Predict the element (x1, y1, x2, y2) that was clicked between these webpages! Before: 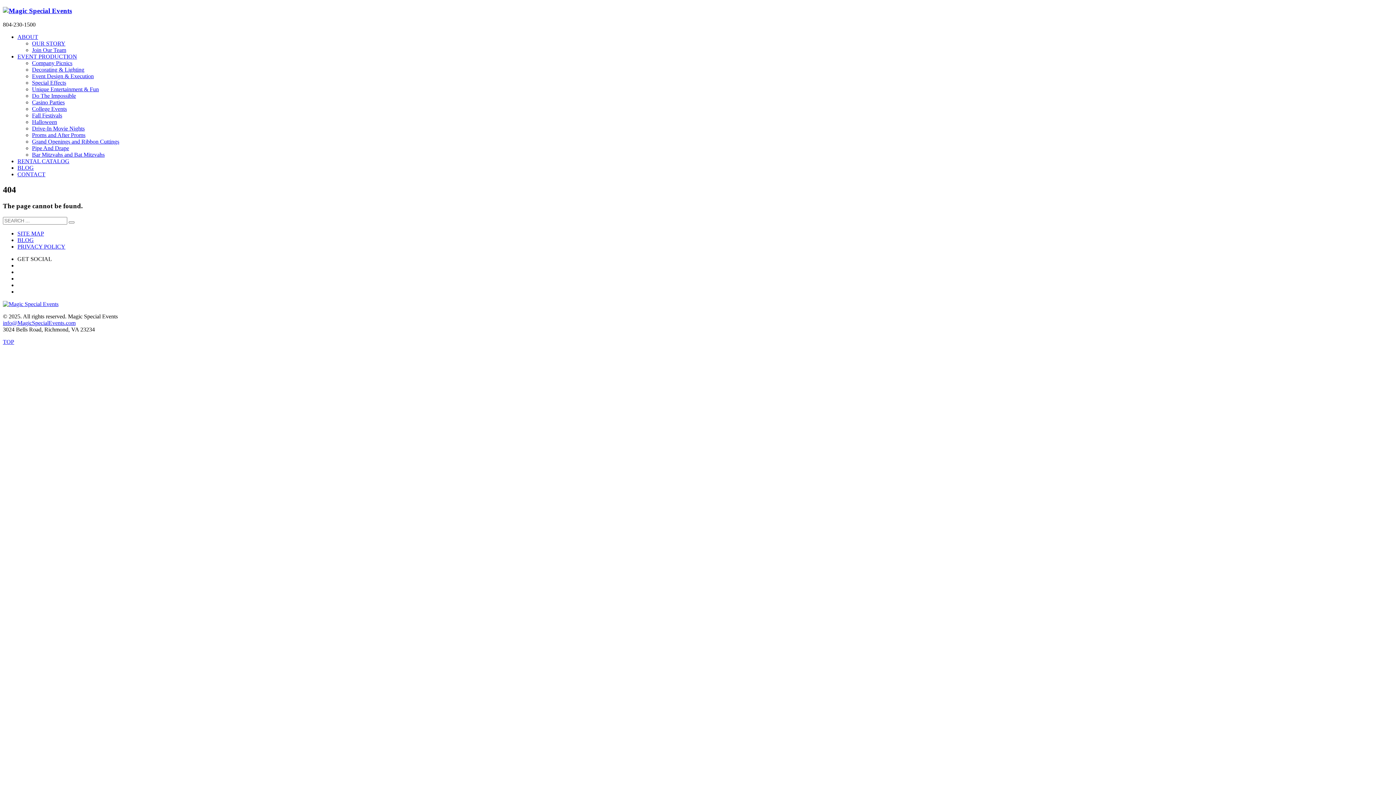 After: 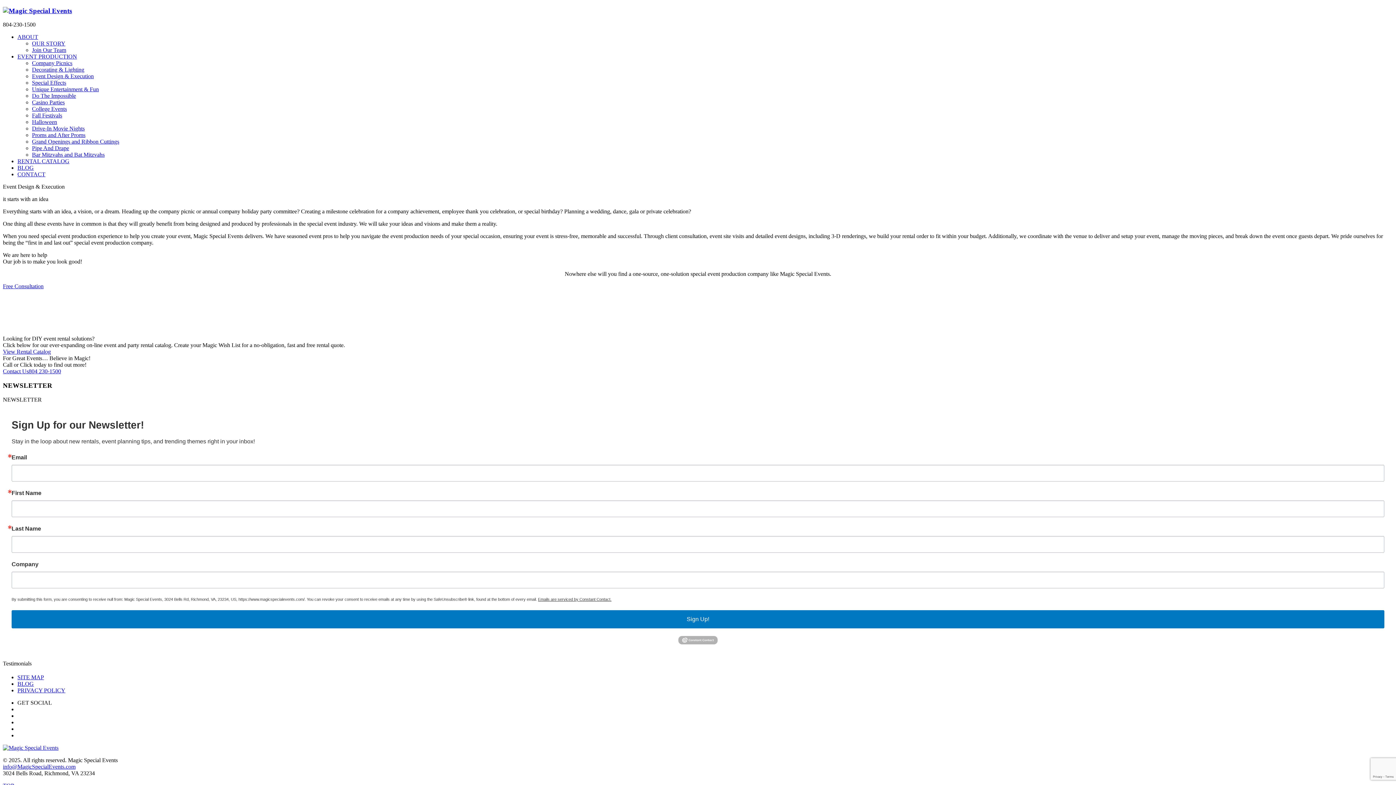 Action: label: Event Design & Execution bbox: (32, 73, 93, 79)